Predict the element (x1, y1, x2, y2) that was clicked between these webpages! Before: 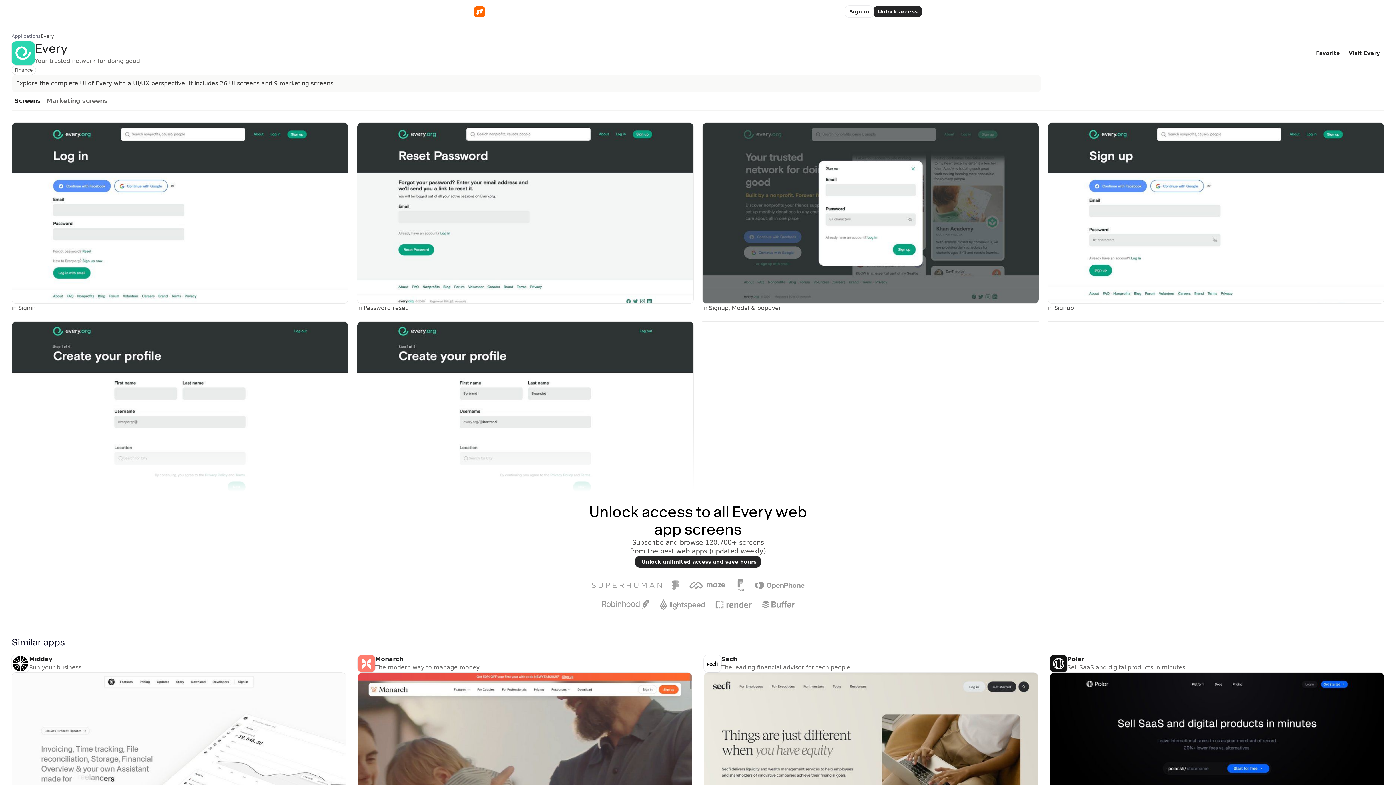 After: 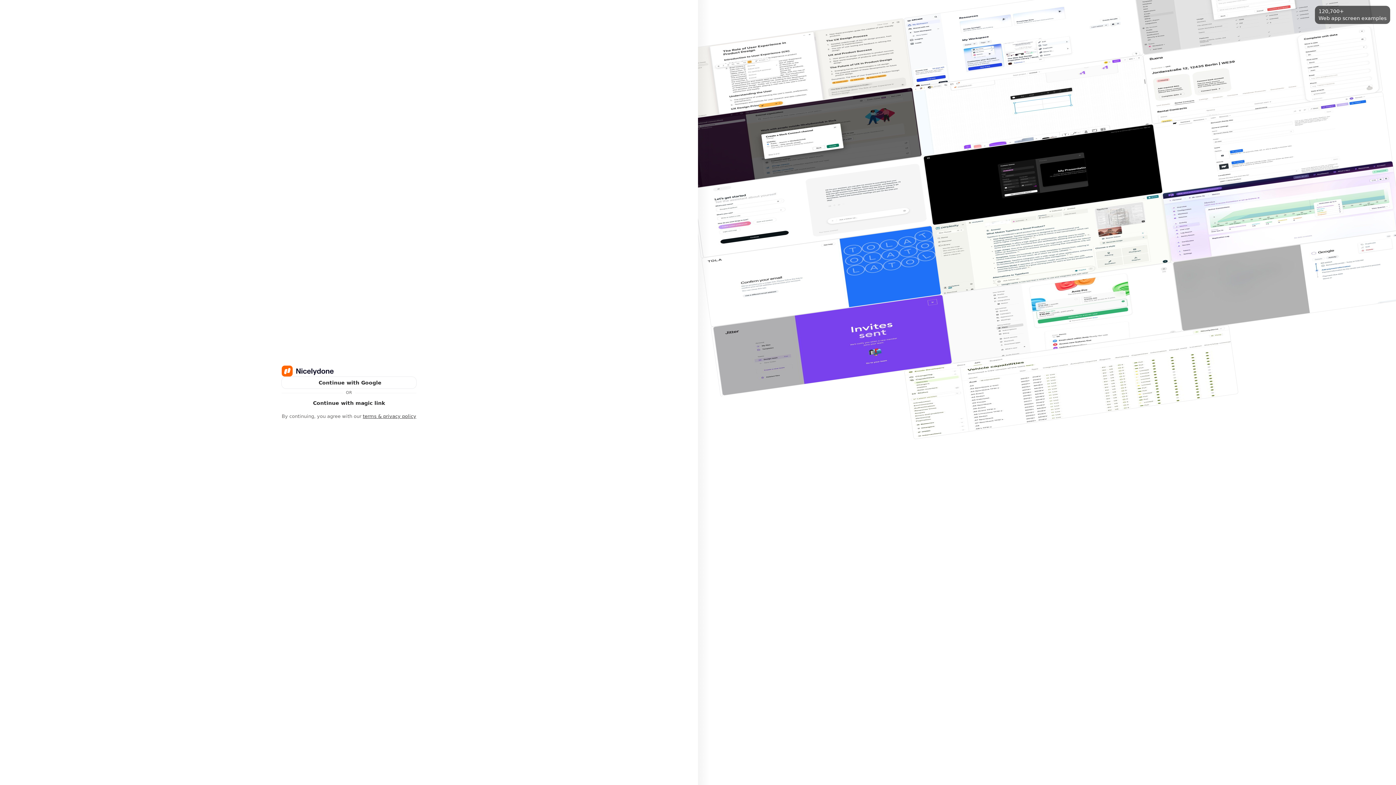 Action: bbox: (716, 287, 724, 299)